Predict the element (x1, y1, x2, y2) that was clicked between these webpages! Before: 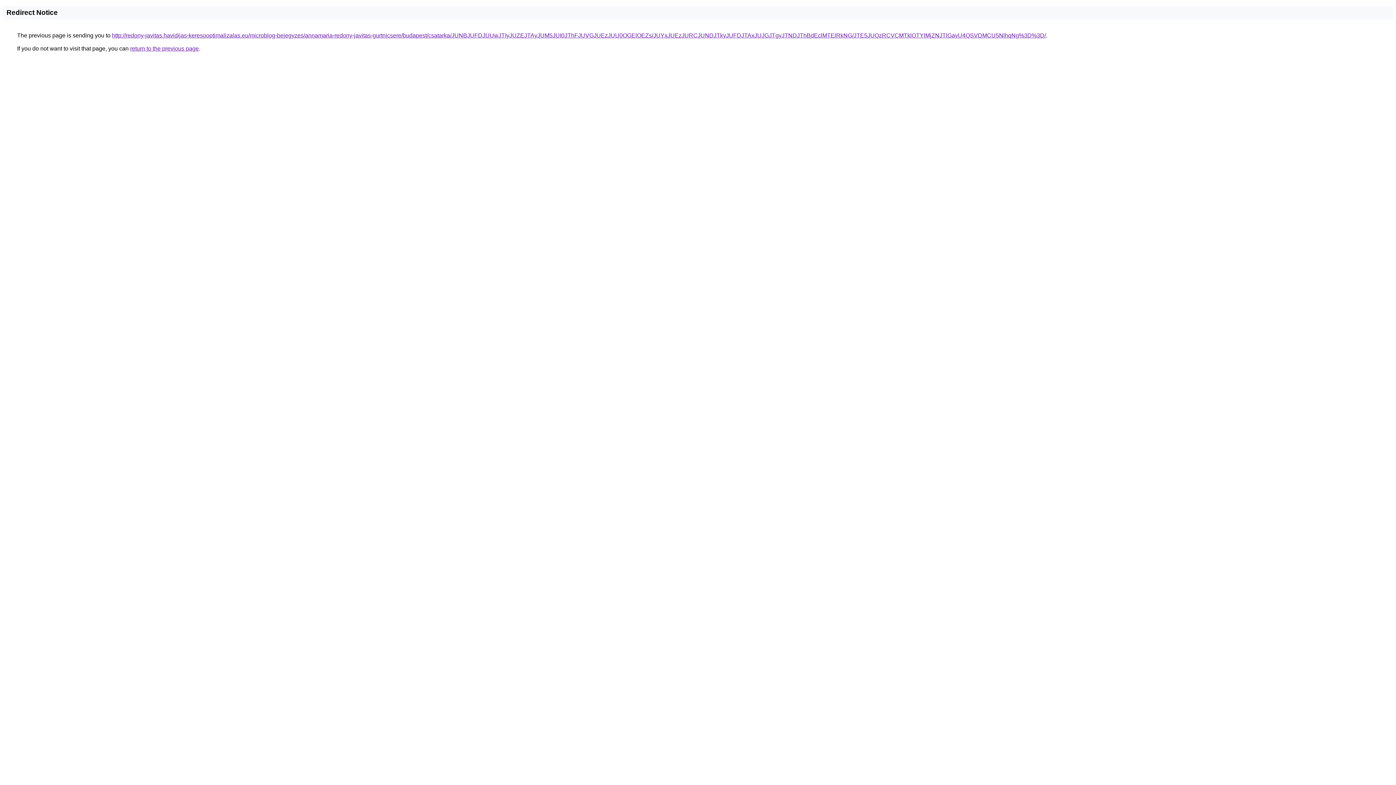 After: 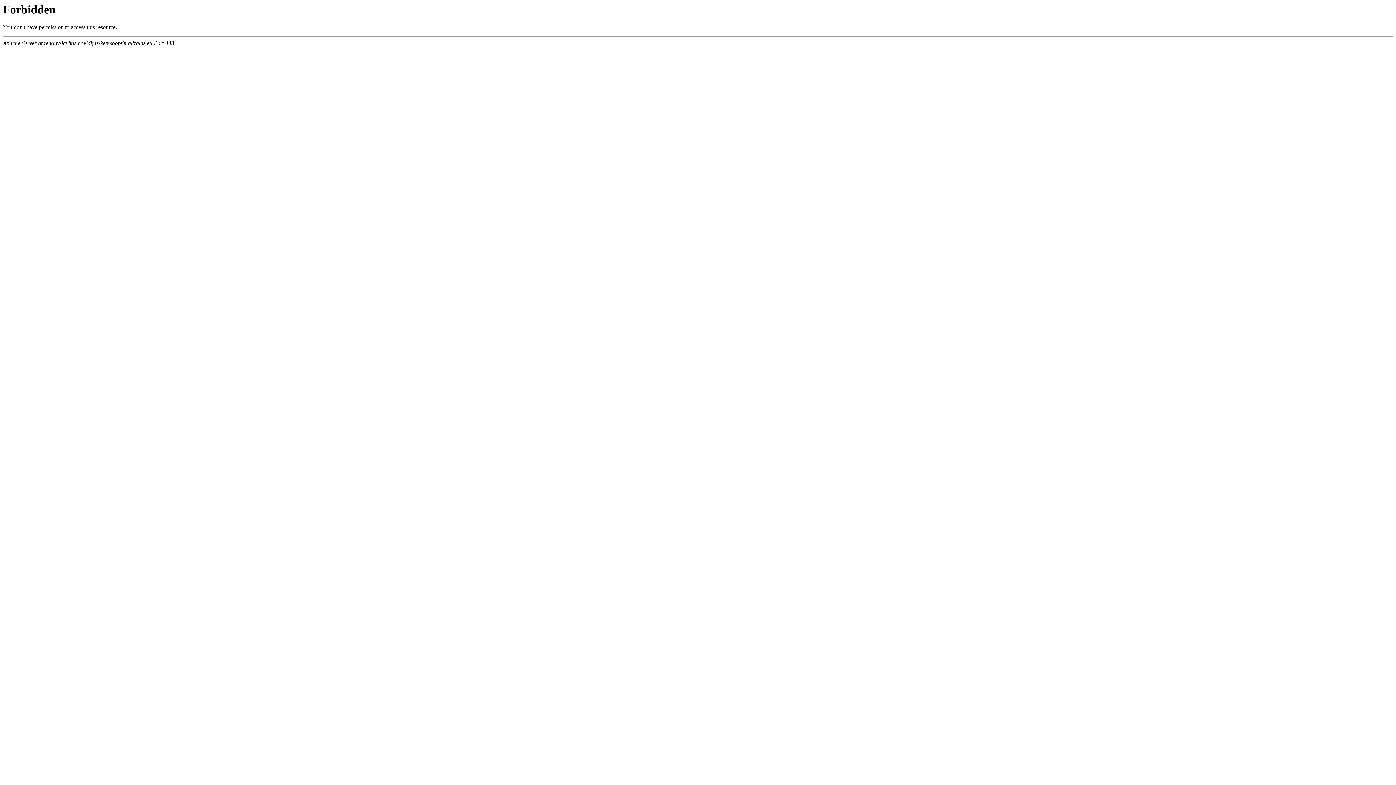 Action: label: http://redony-javitas.havidijas-keresooptimalizalas.eu/microblog-bejegyzes/annamaria-redony-javitas-gurtnicsere/budapest/csatarka/JUNBJUFDJUUwJTIyJUZEJTAyJUM5JUI0JThFJUVGJUEzJUU0OGElOEZs/JUYxJUEzJURCJUNDJTkyJUFDJTAxJUJGJTgyJTNDJThBdEclMTElRkNG/JTE5JUQzRCVCMTklOTYlMjZNJTlGayU4QSVDMCU5NlhqNg%3D%3D/ bbox: (112, 32, 1046, 38)